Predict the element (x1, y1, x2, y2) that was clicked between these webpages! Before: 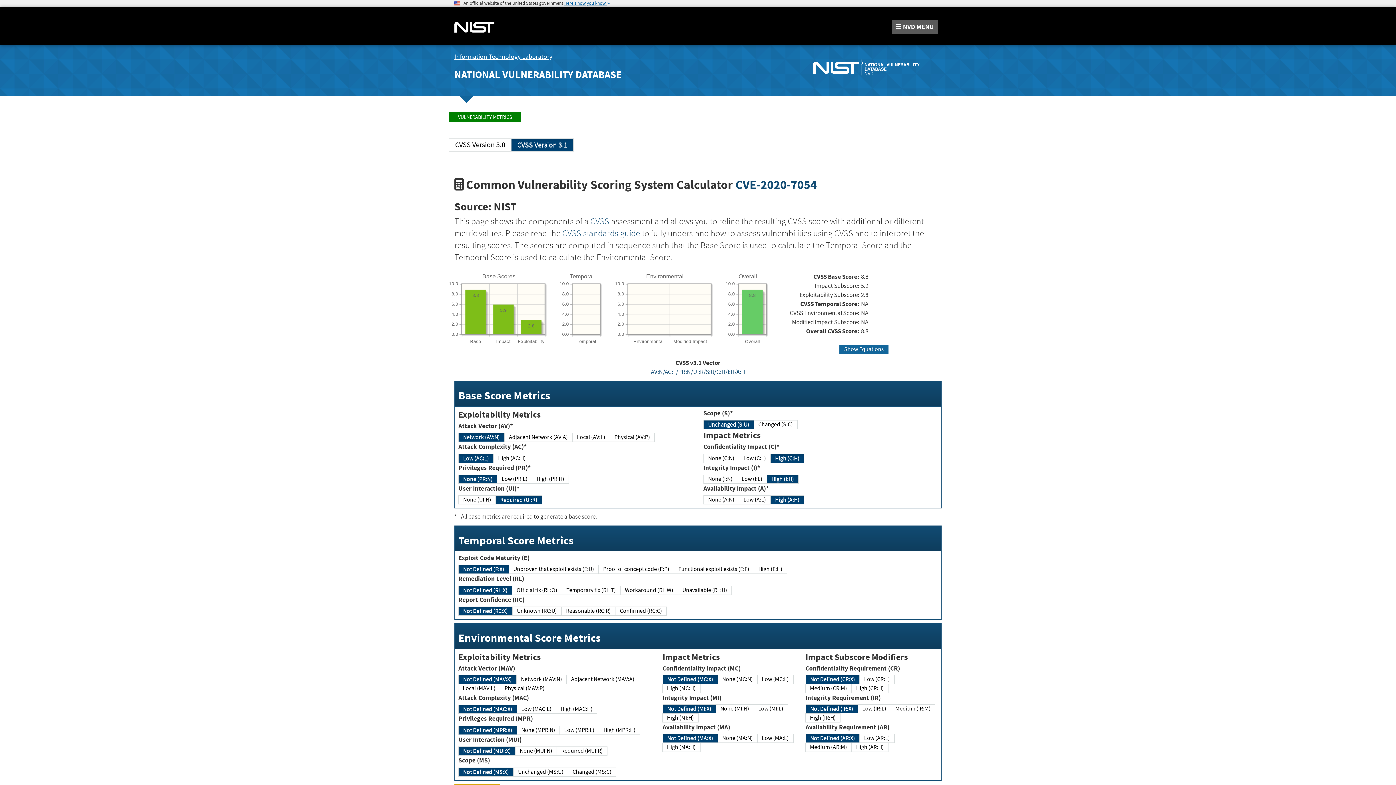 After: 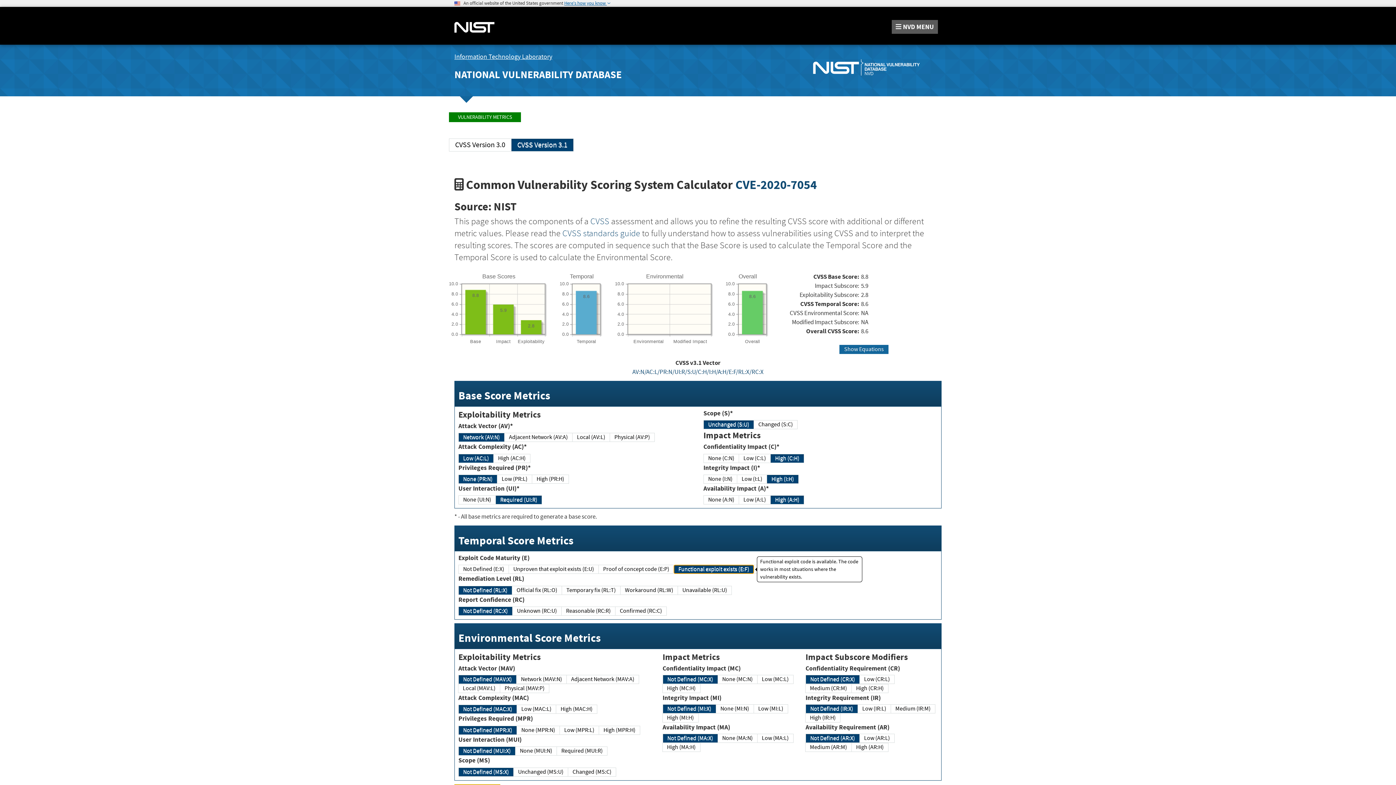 Action: label: Functional exploit exists (E:F) bbox: (673, 565, 754, 574)